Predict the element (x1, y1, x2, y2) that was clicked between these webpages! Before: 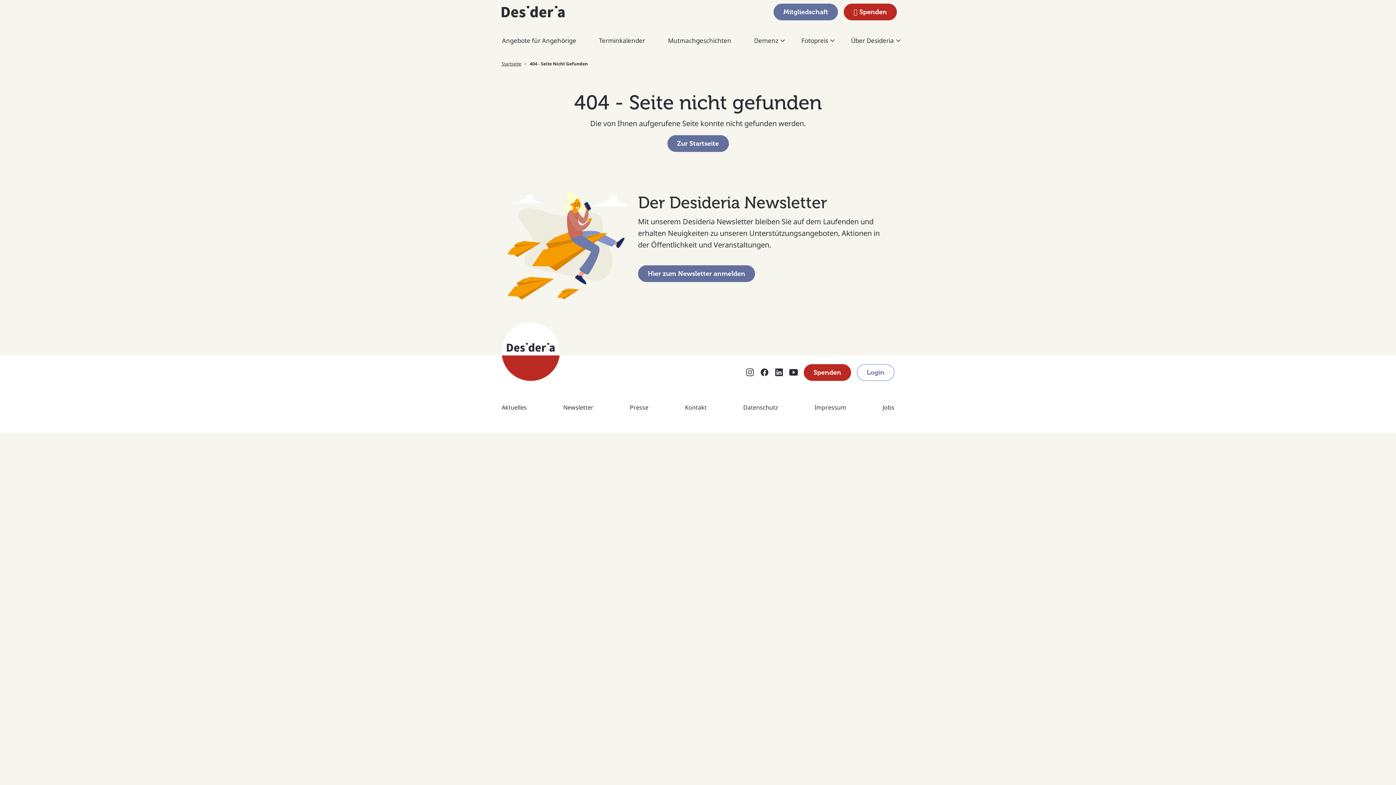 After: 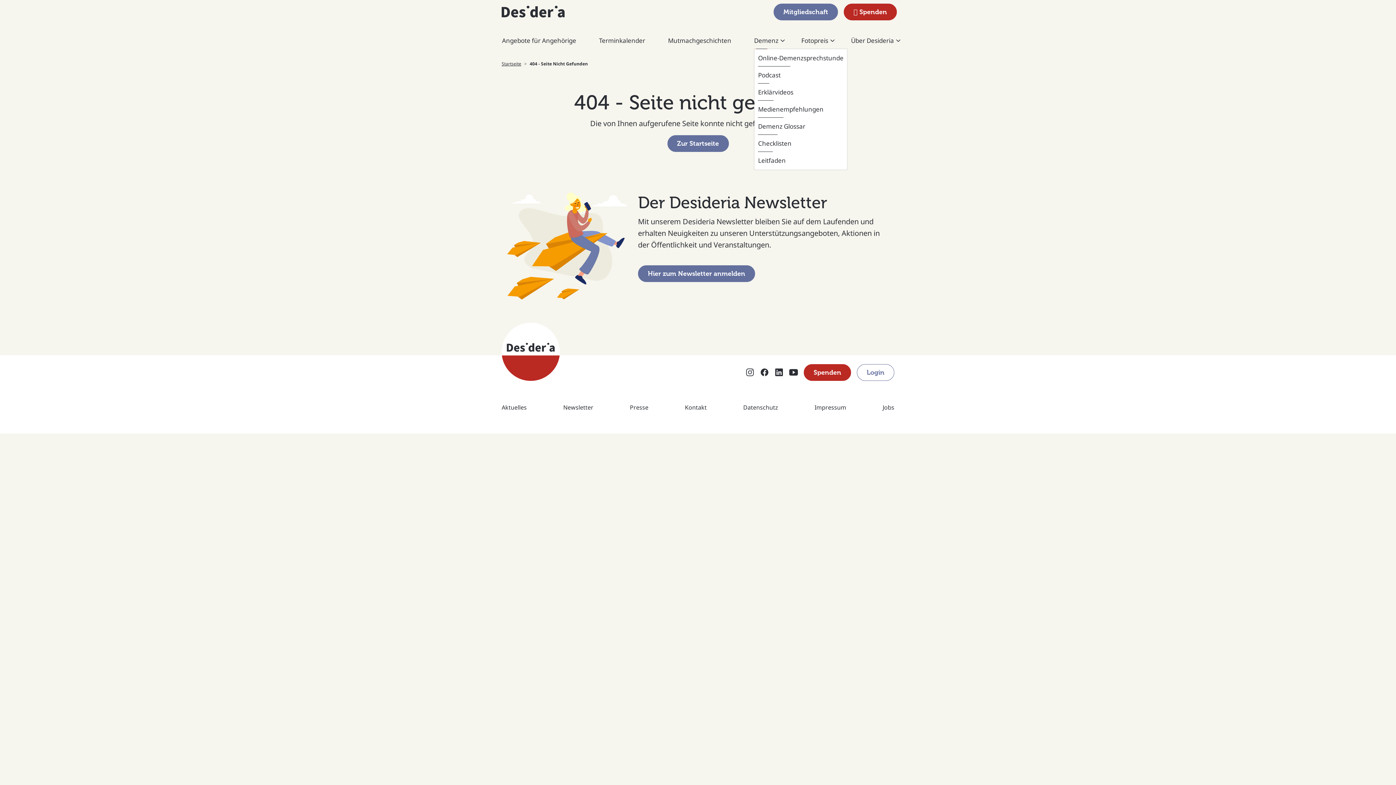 Action: label: Demenz bbox: (754, 32, 778, 49)